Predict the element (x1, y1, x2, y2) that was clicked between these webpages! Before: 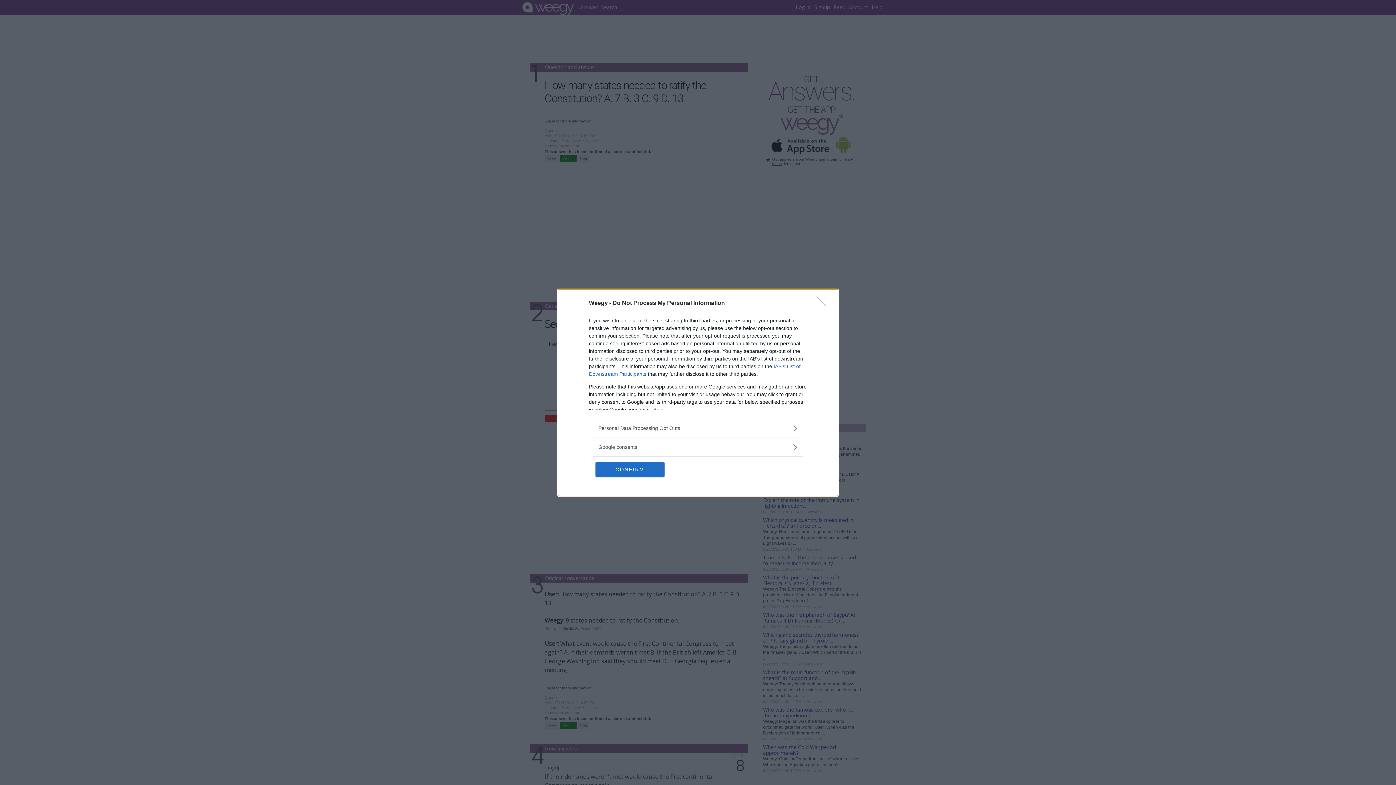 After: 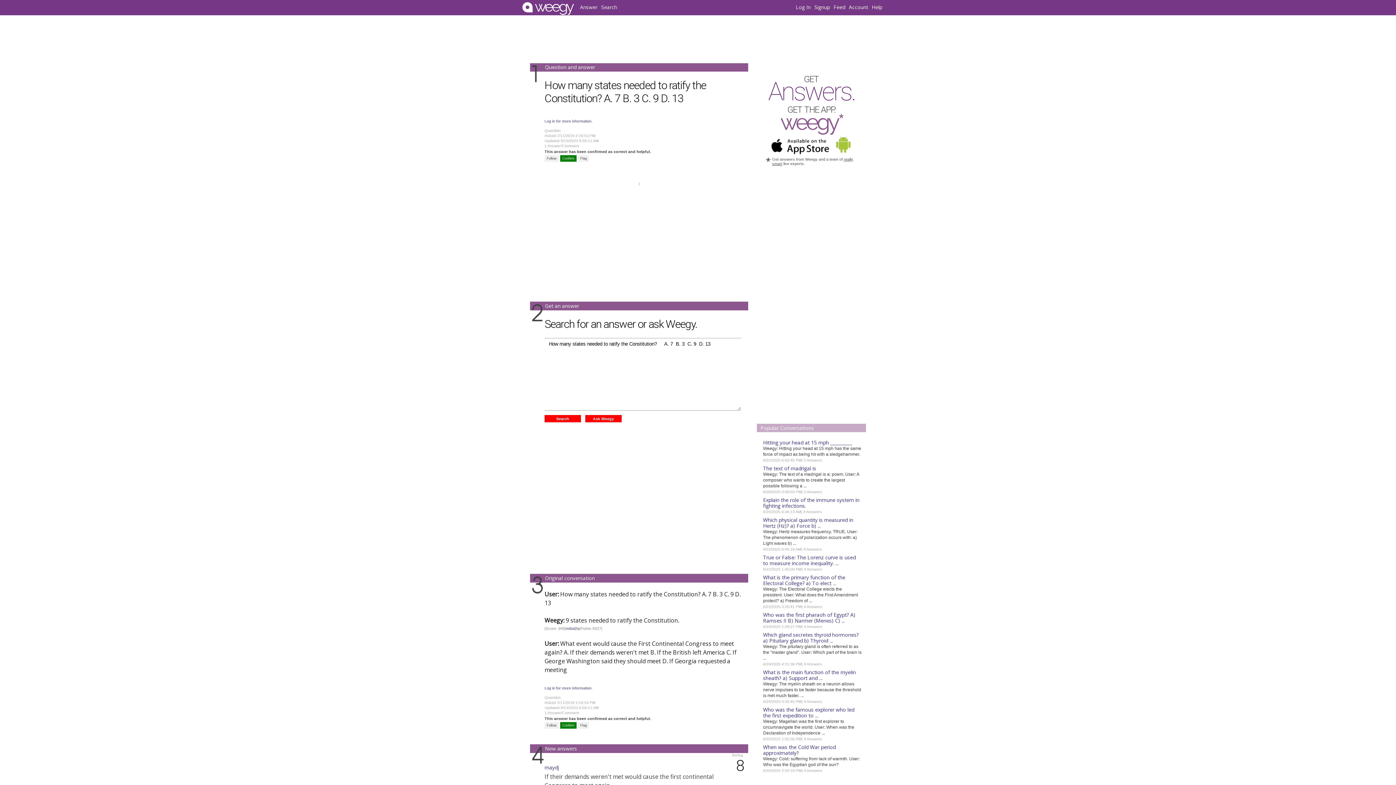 Action: bbox: (817, 296, 830, 310) label: Close